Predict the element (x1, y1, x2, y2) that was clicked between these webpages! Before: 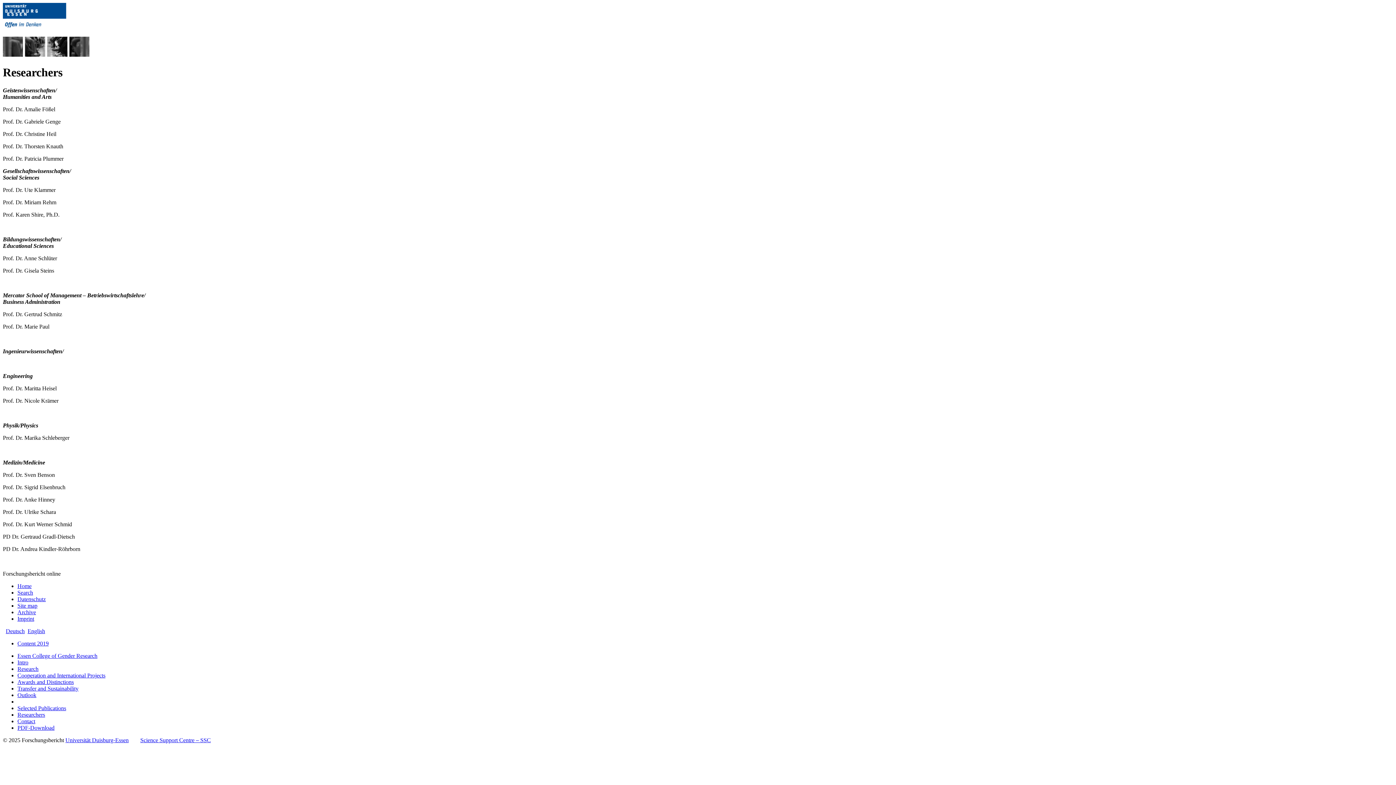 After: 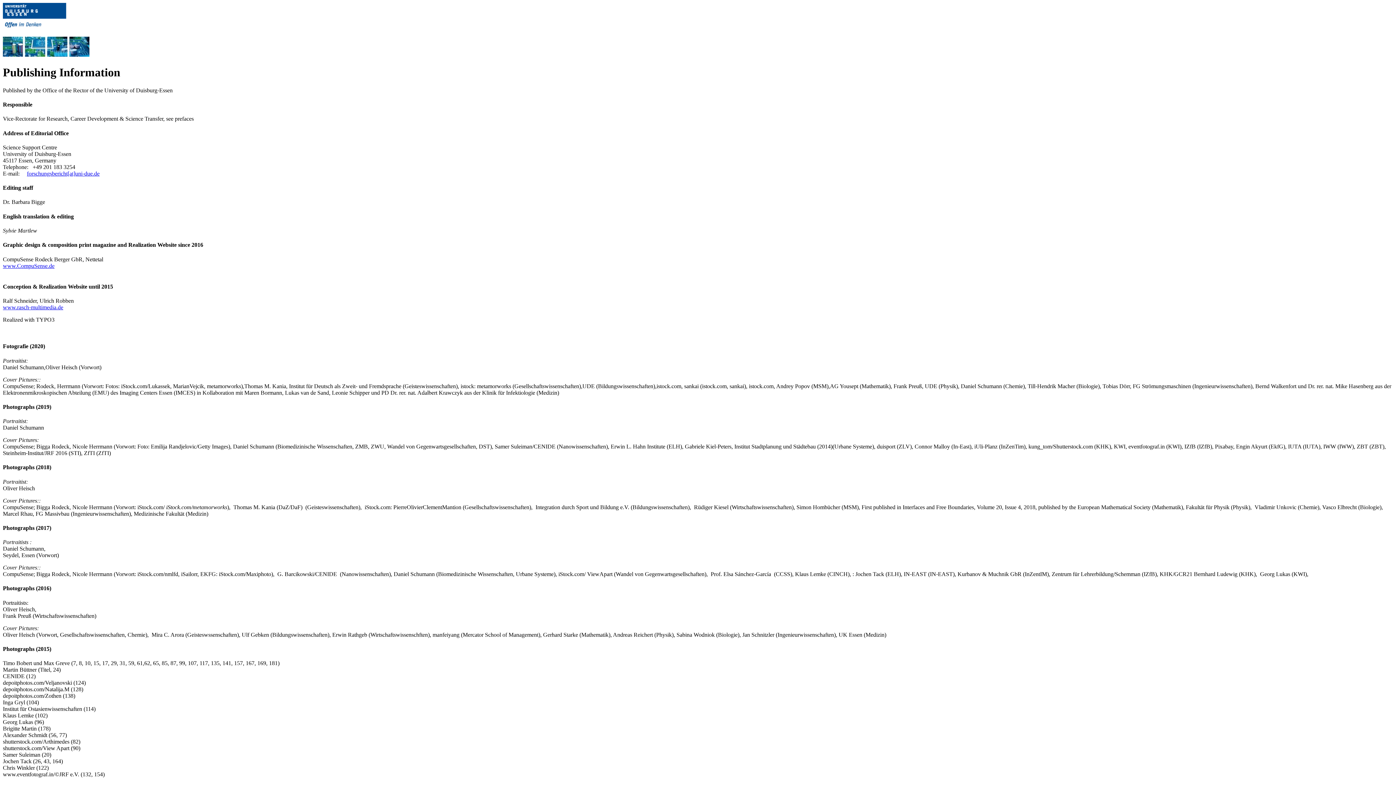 Action: label: Imprint bbox: (17, 615, 34, 622)